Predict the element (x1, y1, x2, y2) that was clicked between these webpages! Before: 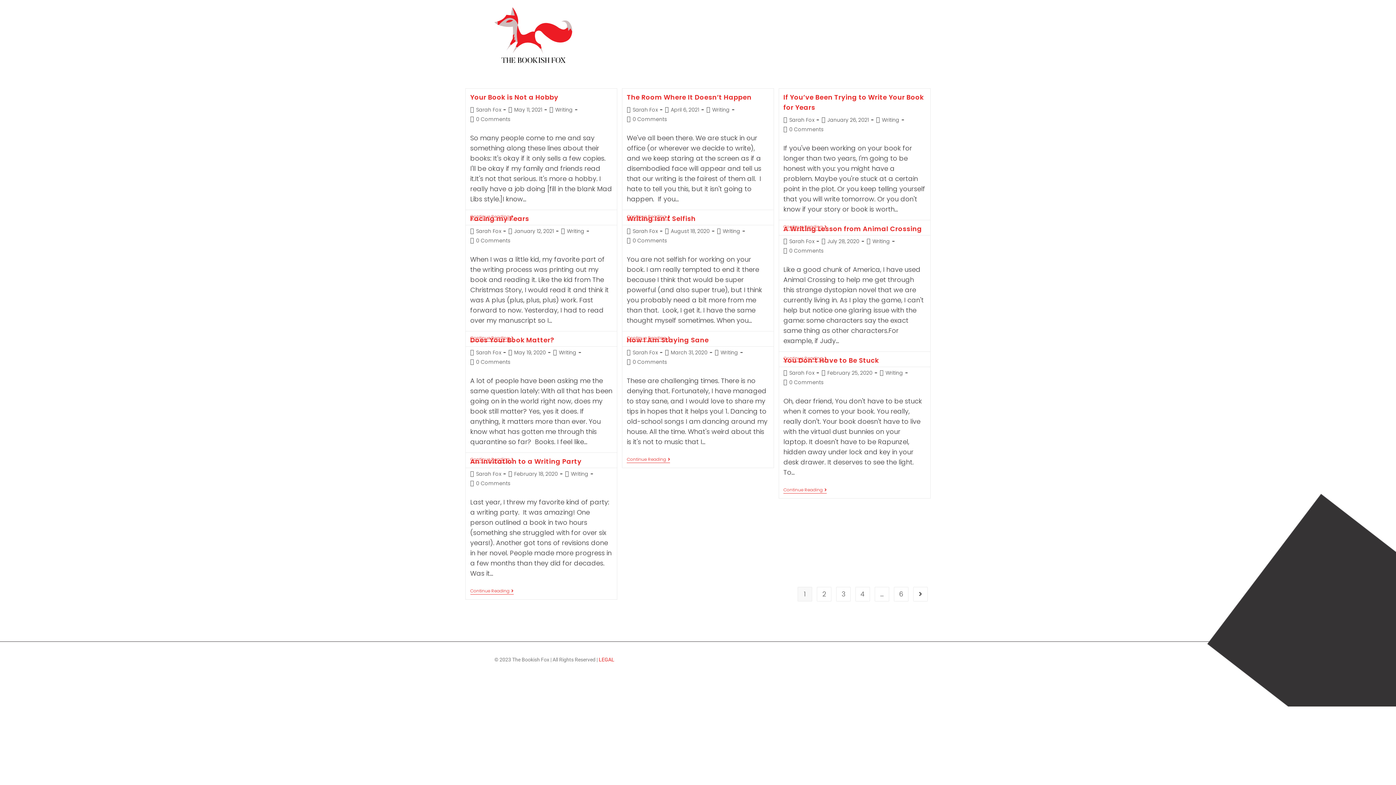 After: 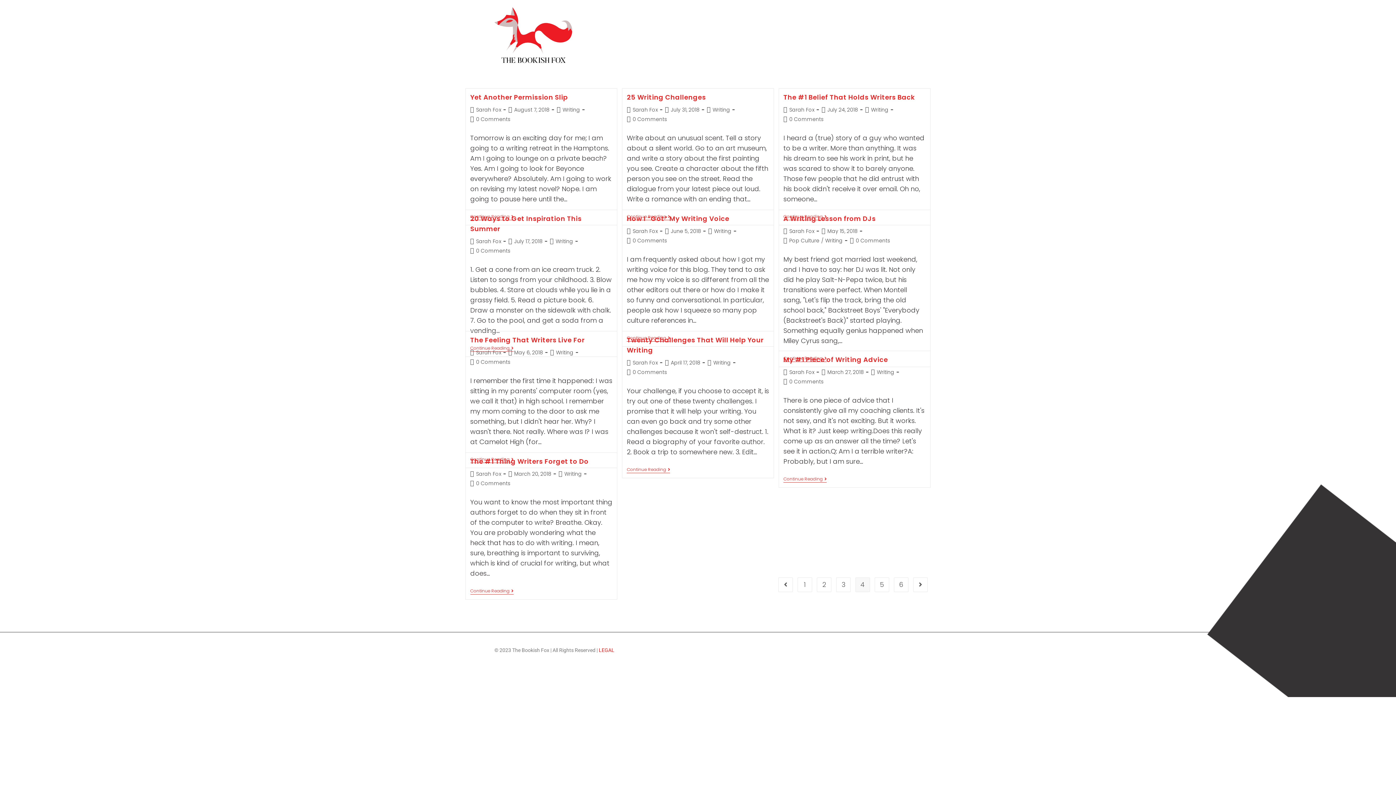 Action: label: 4 bbox: (855, 587, 870, 601)